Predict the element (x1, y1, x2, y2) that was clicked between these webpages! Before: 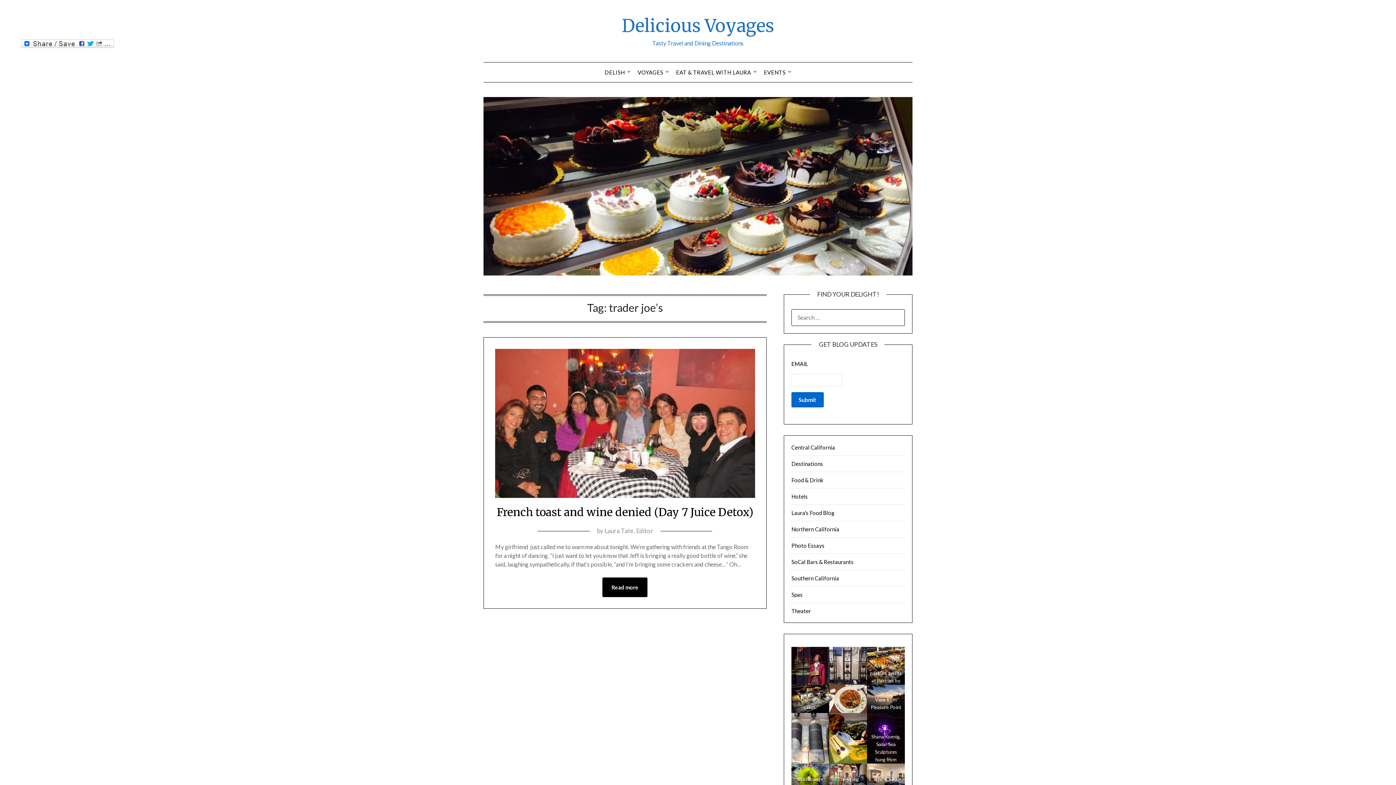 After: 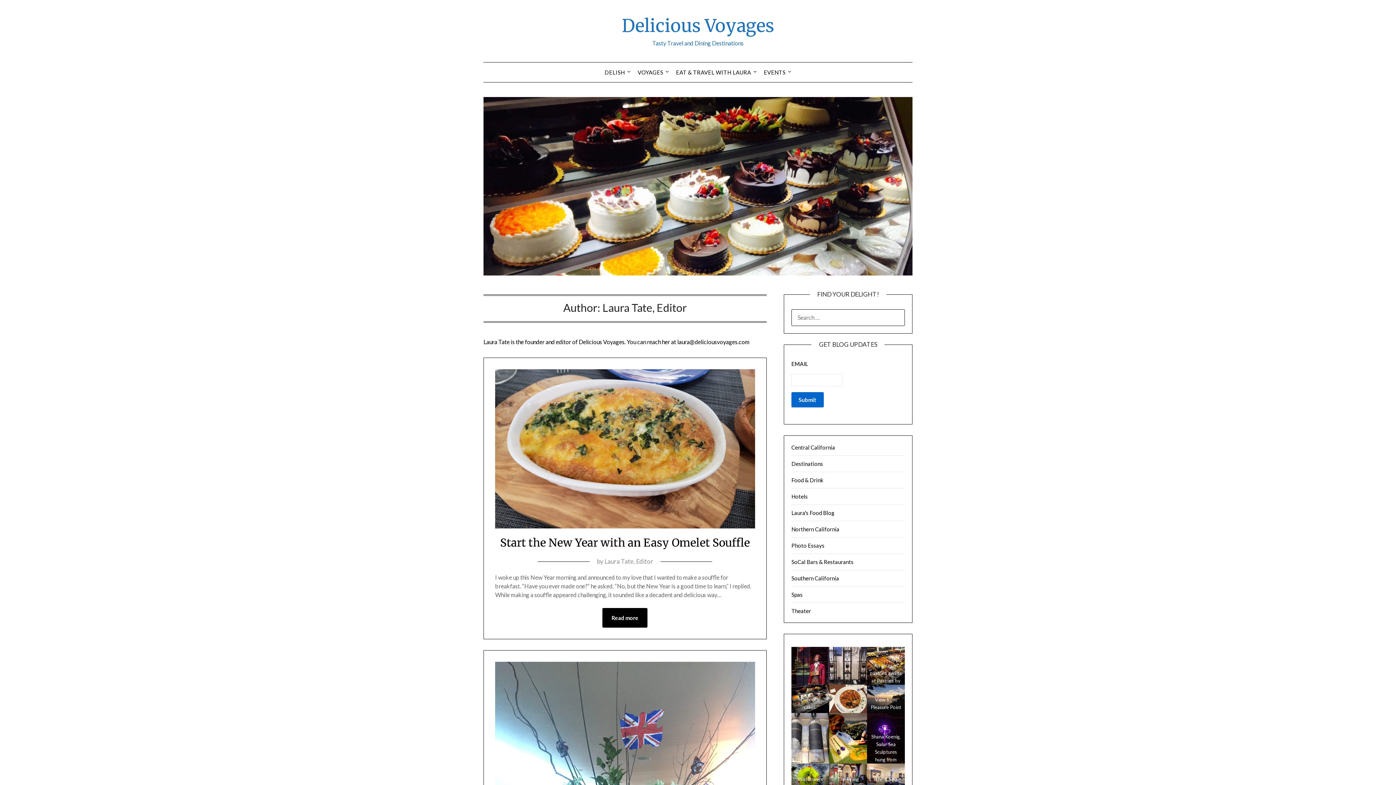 Action: bbox: (604, 527, 653, 534) label: Laura Tate, Editor